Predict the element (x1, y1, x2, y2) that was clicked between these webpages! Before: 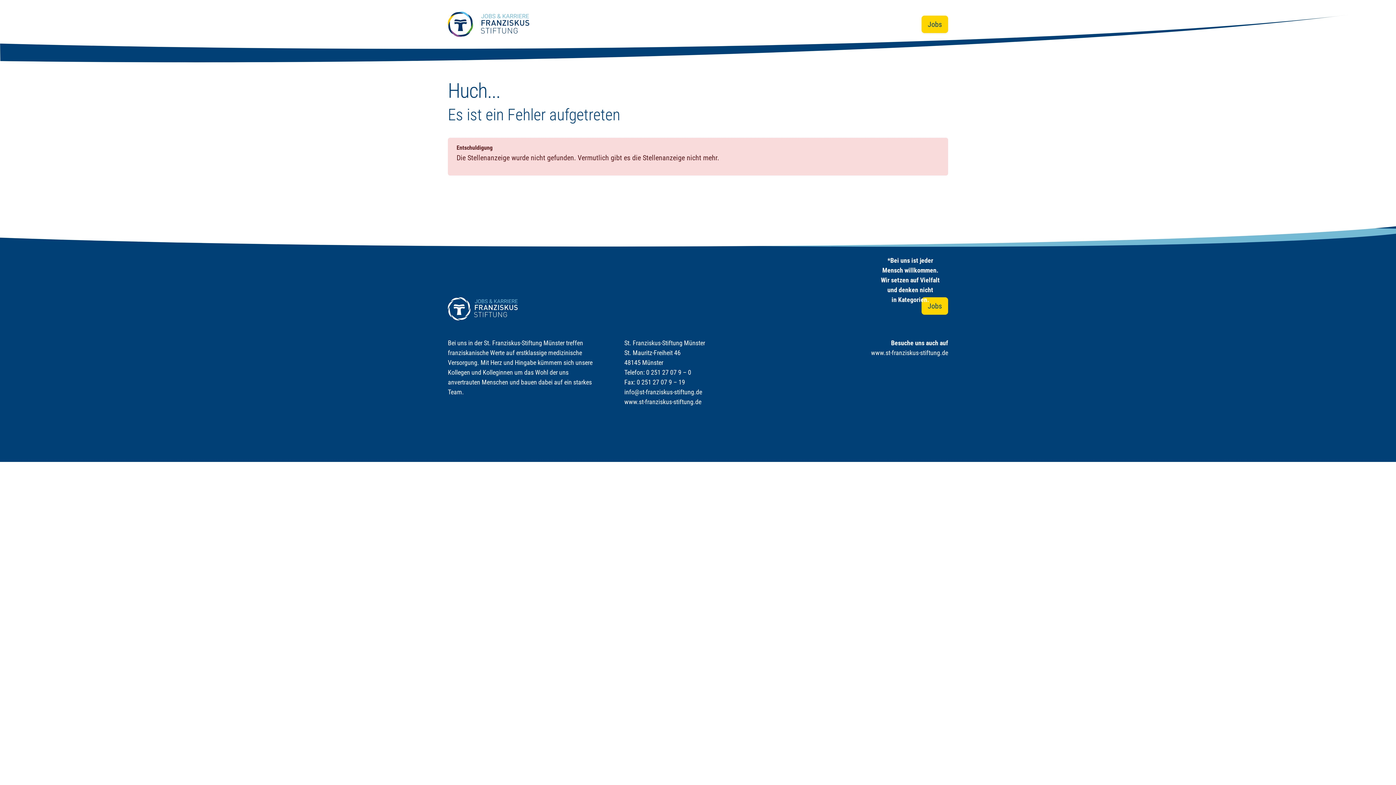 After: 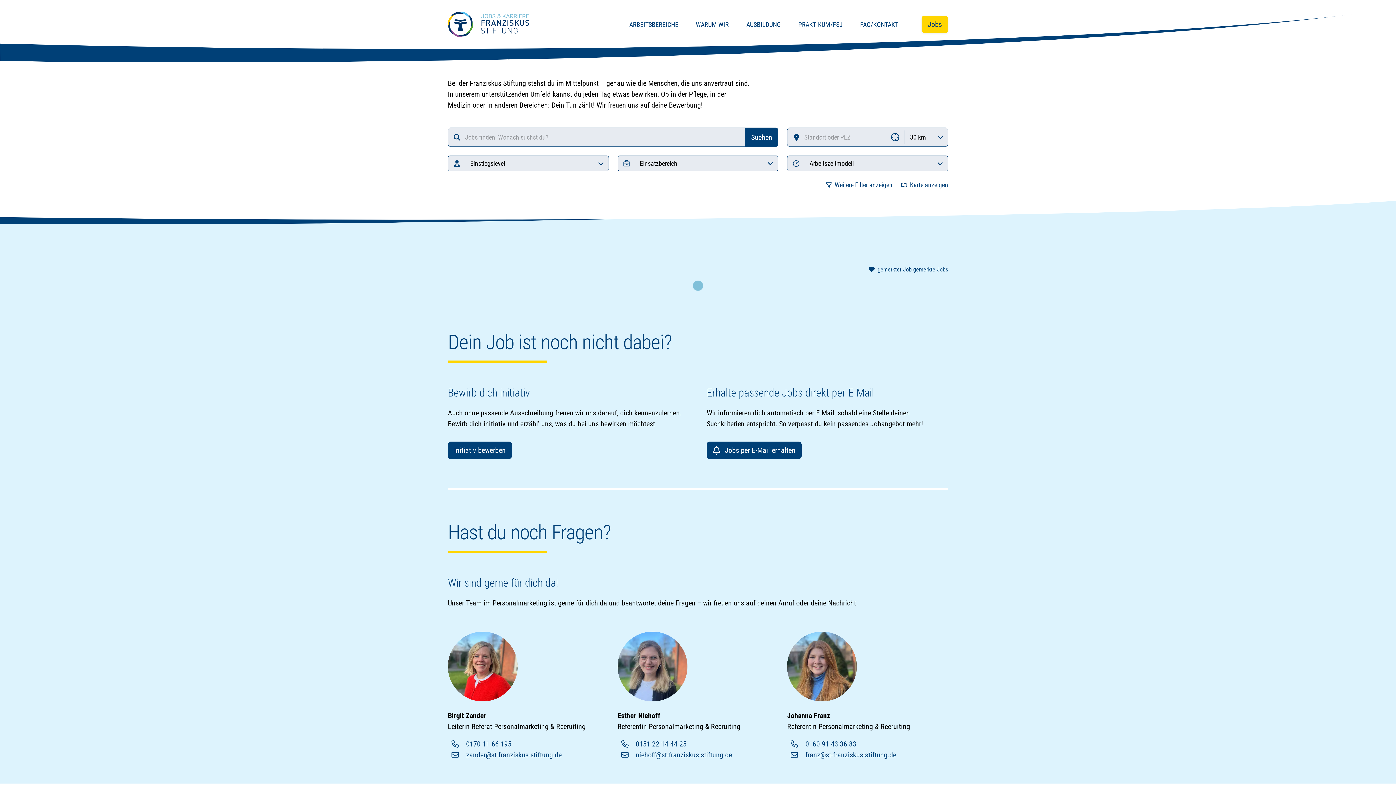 Action: bbox: (448, 297, 517, 320)